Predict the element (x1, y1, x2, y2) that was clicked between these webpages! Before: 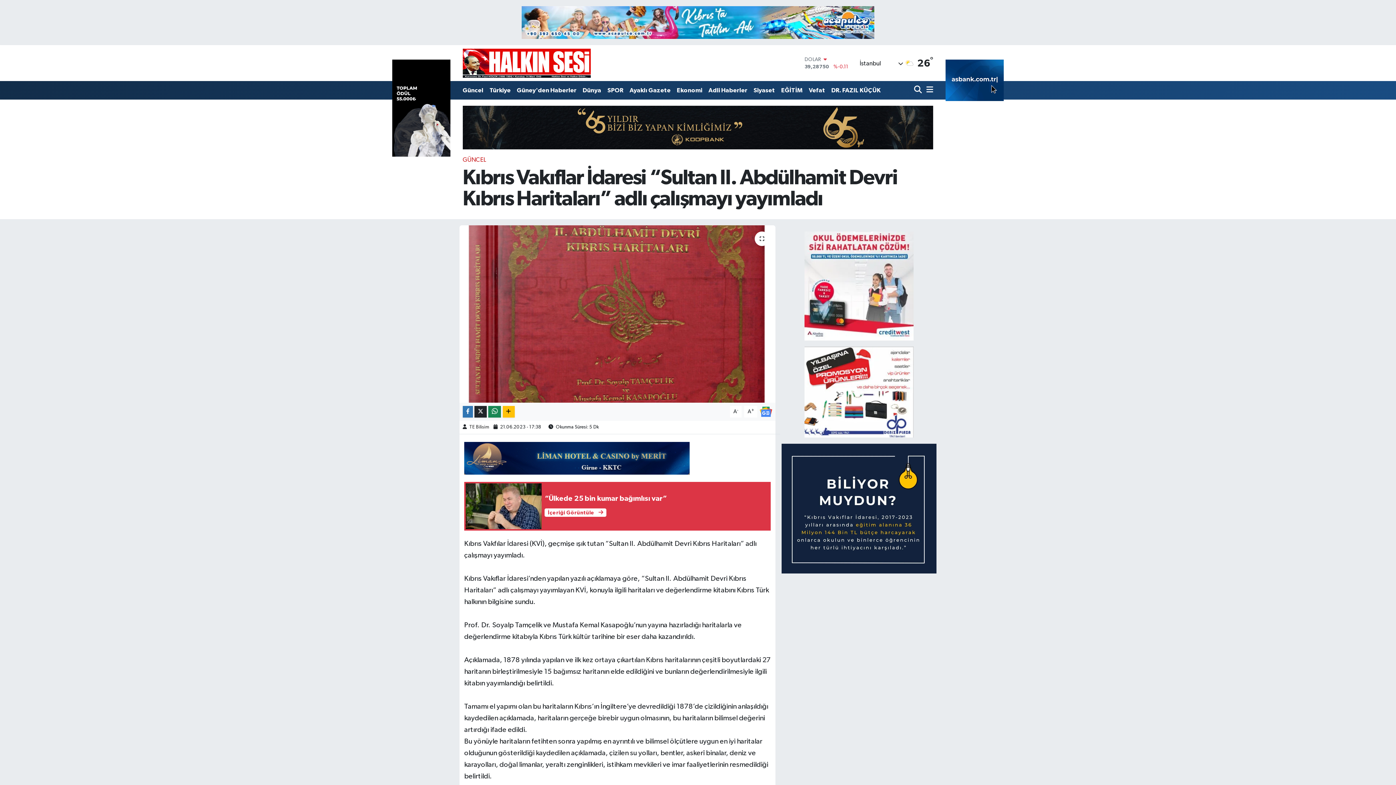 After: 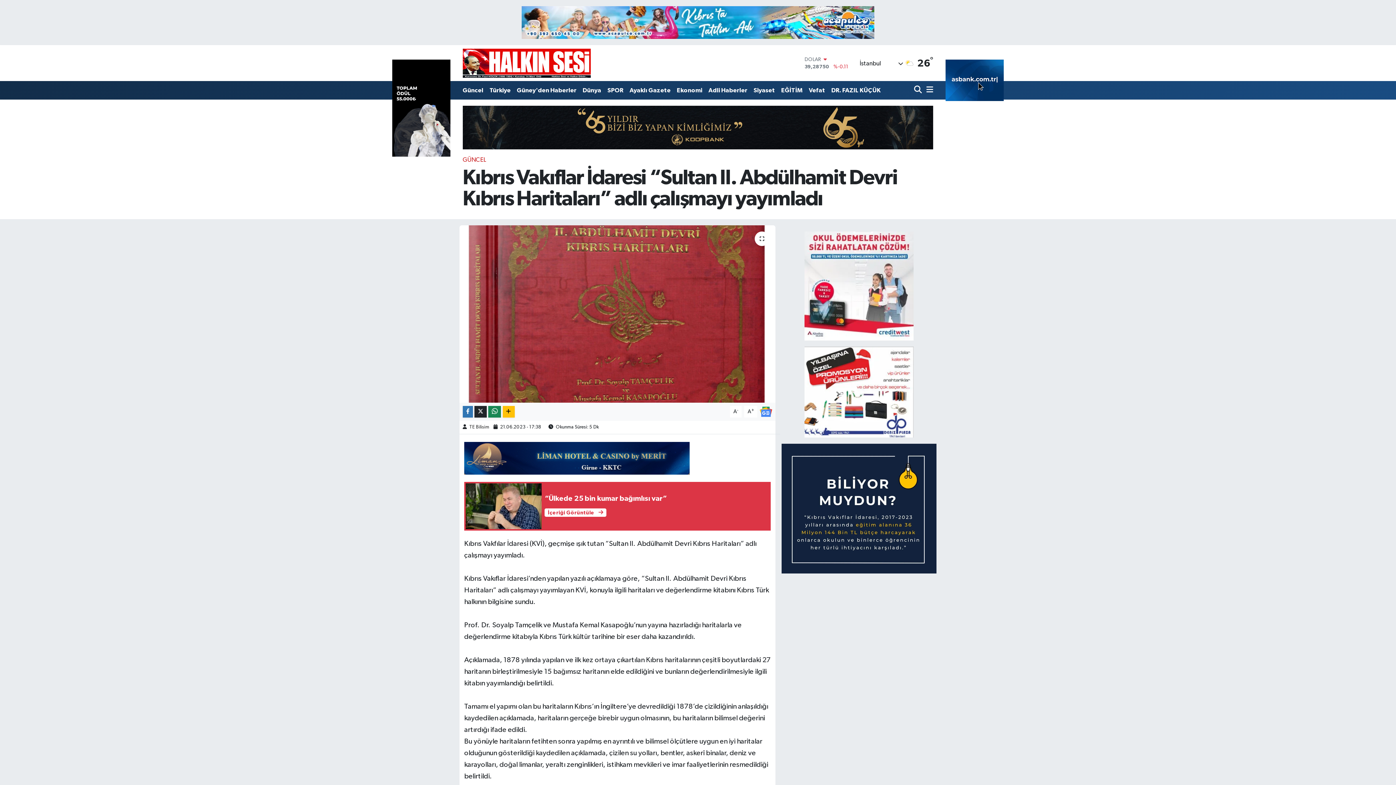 Action: bbox: (392, 104, 450, 111)